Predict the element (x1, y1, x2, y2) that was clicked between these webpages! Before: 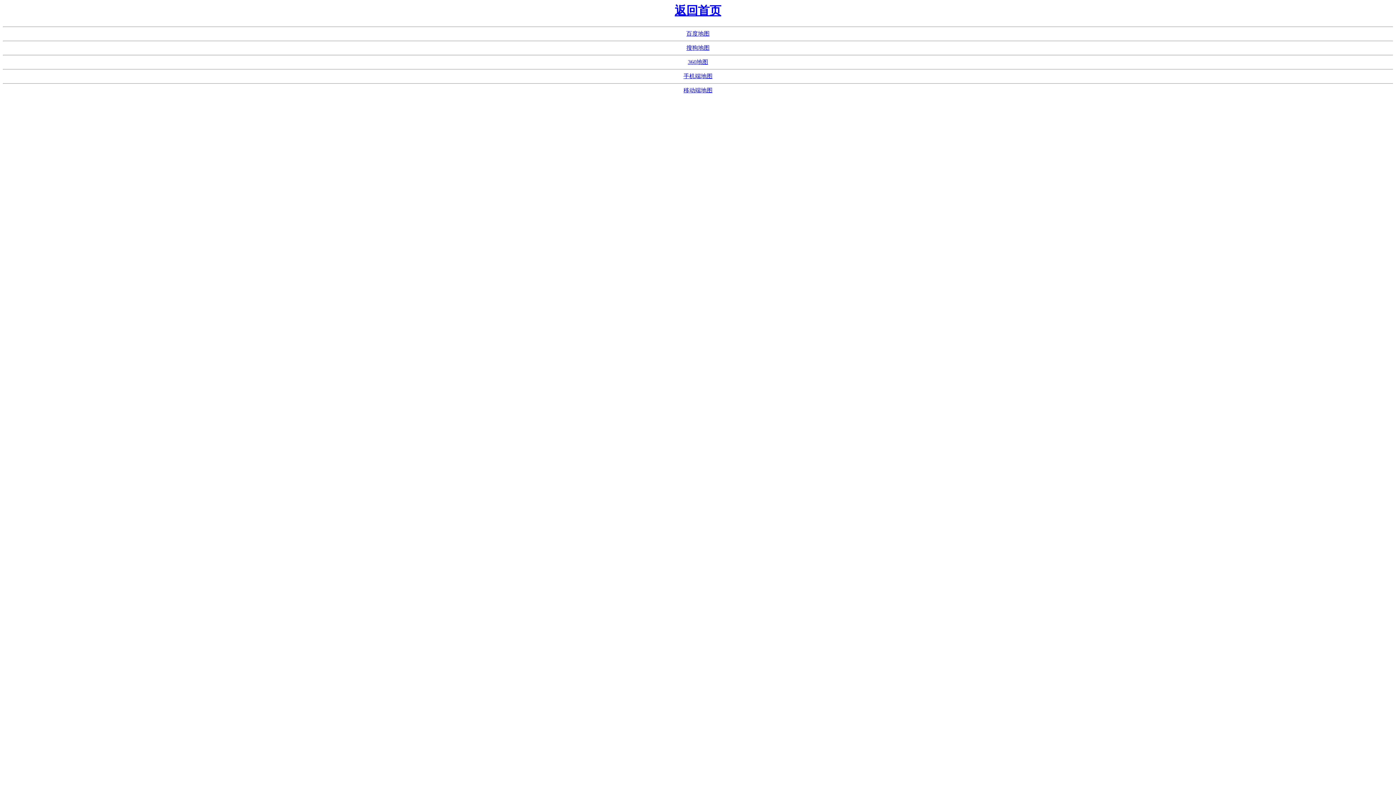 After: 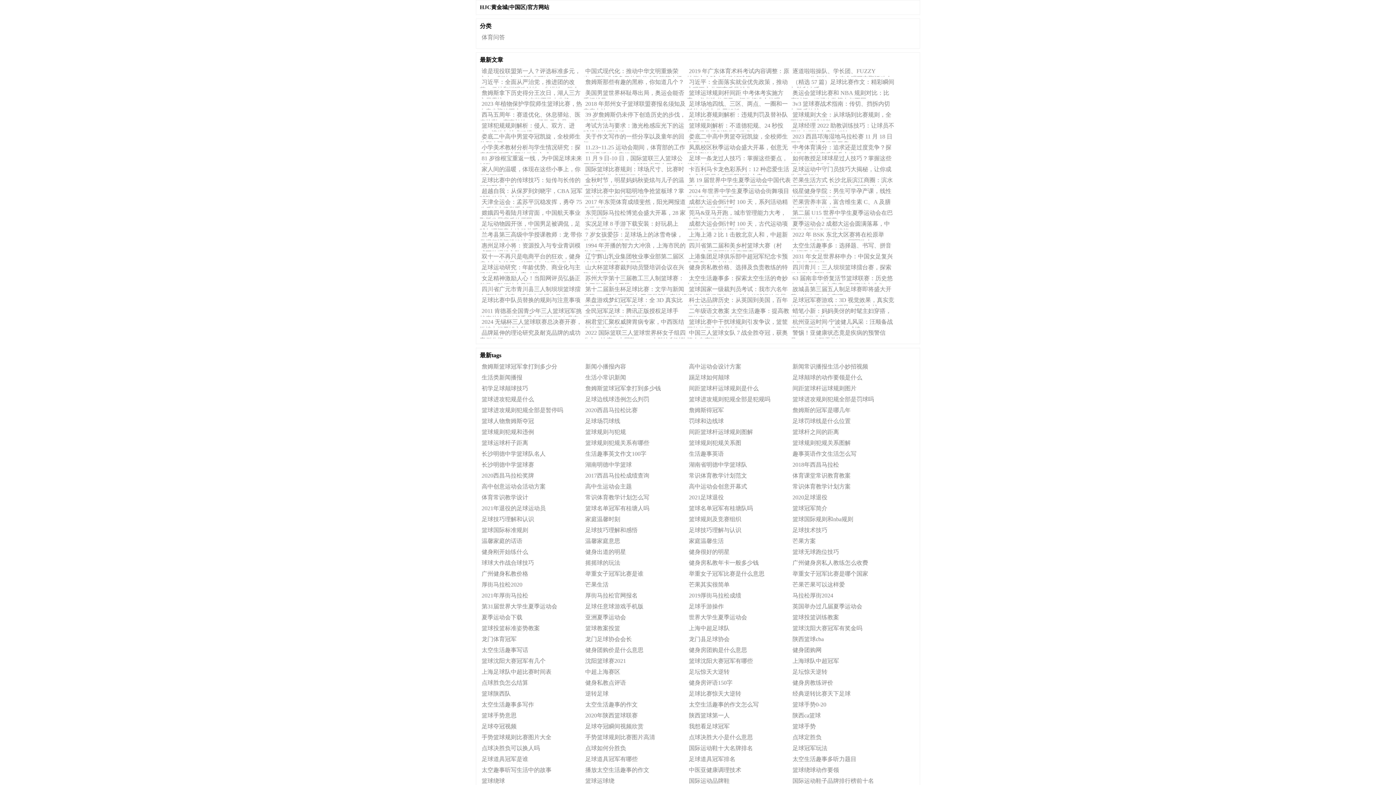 Action: bbox: (686, 44, 709, 51) label: 搜狗地图